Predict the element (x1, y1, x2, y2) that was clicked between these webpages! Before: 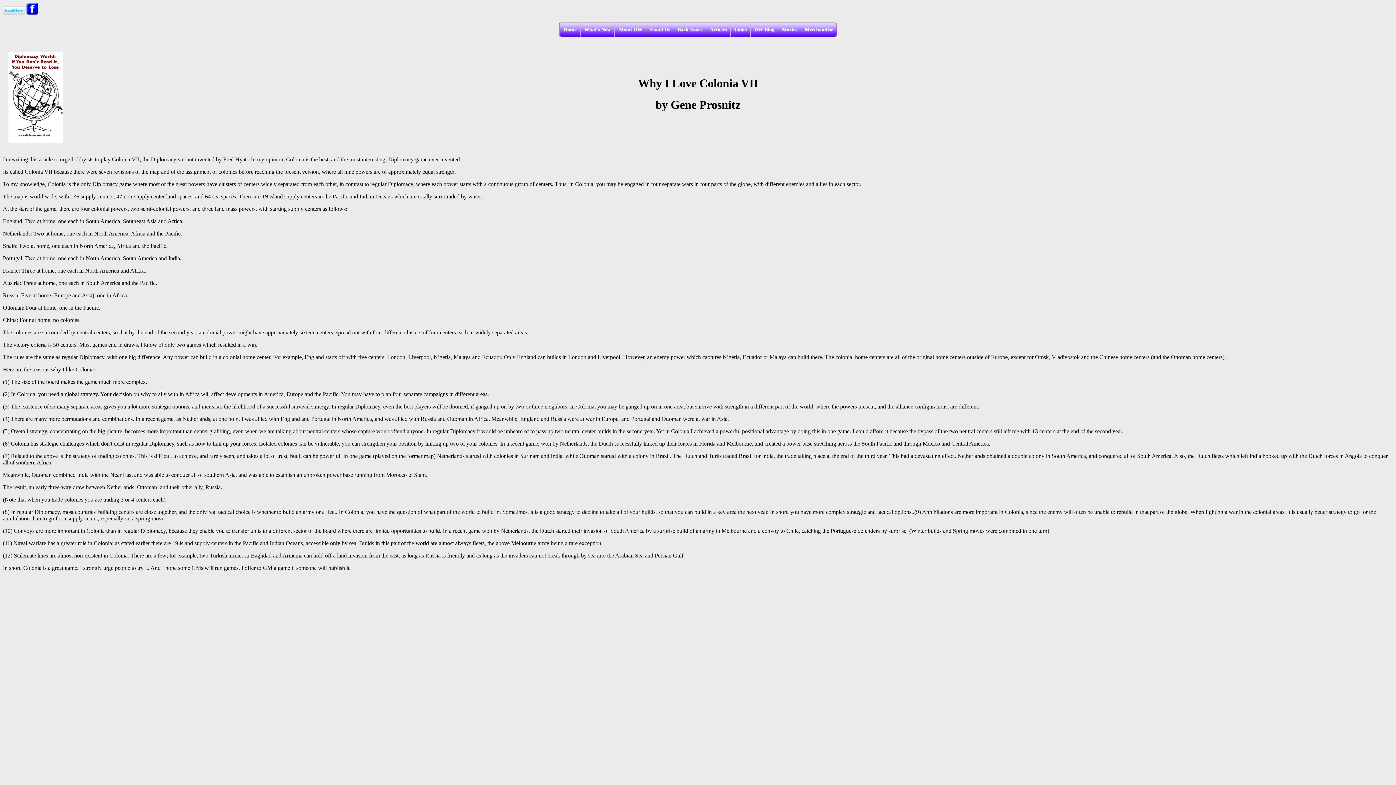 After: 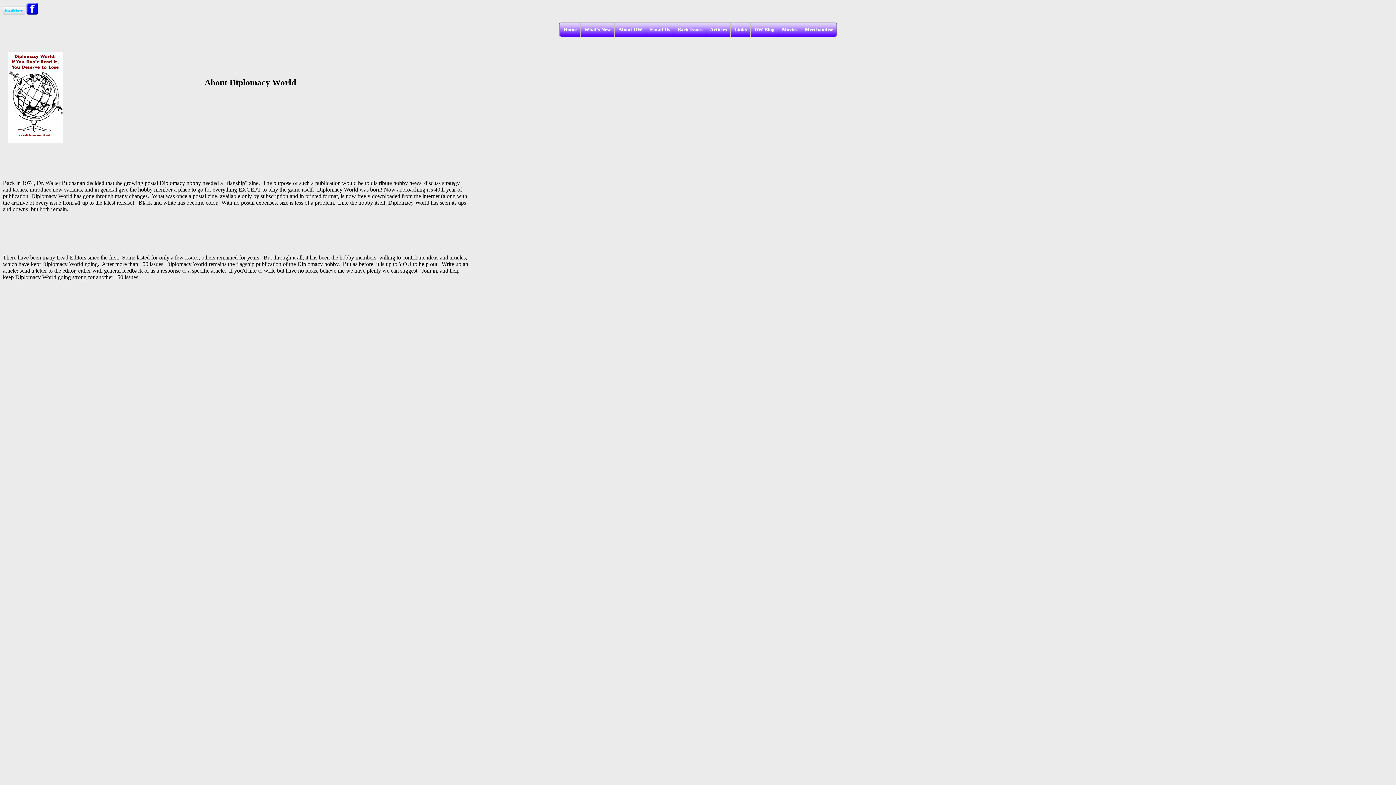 Action: bbox: (614, 22, 646, 36) label: About DW